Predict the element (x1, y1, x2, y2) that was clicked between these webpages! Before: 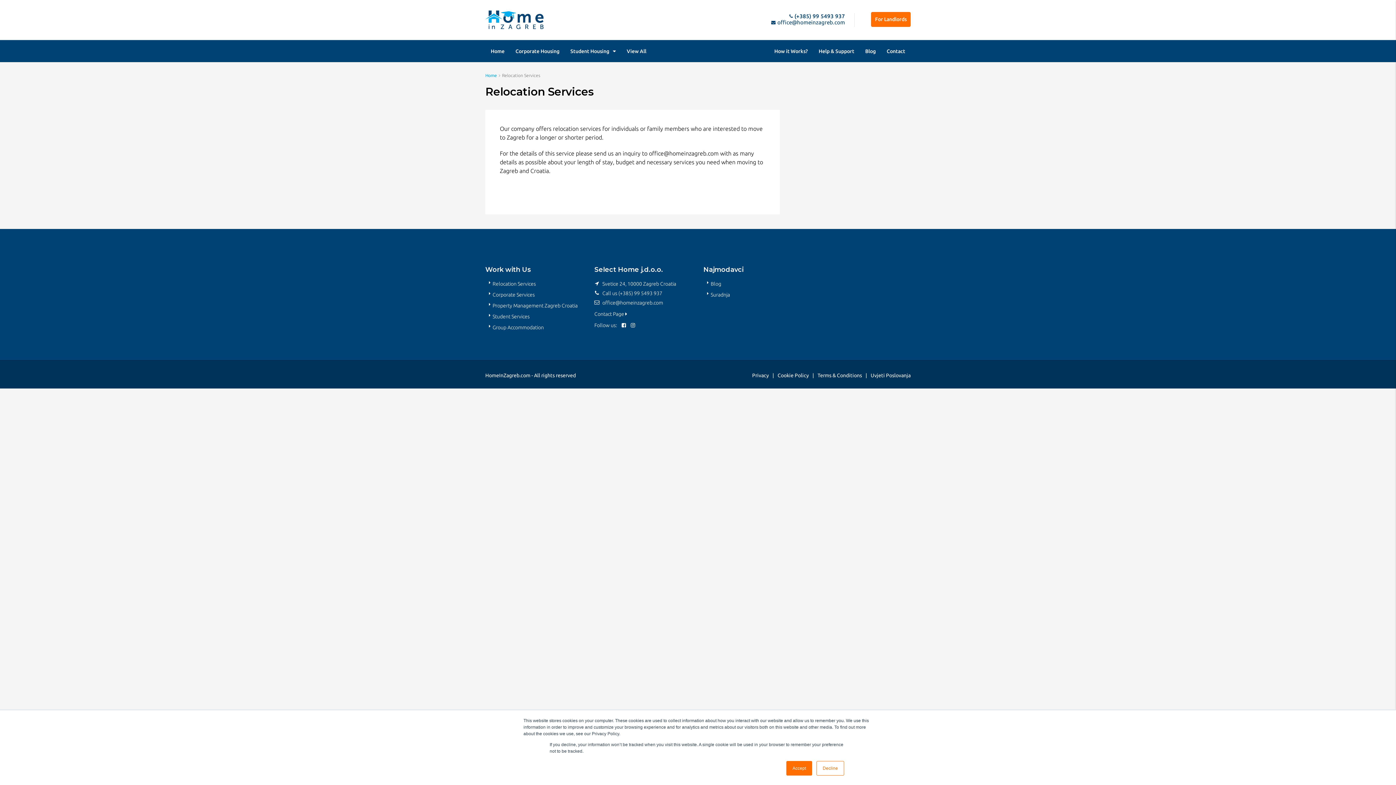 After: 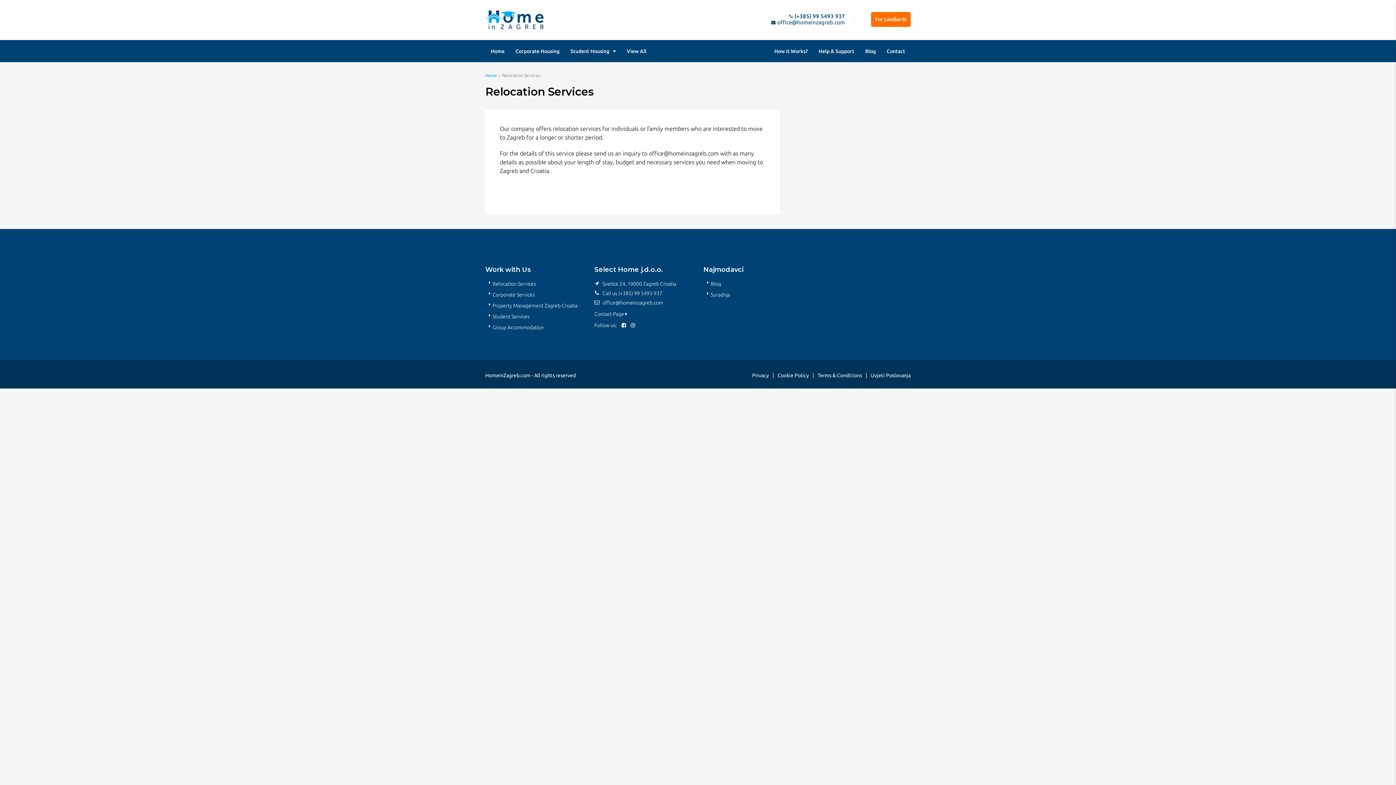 Action: label: Accept bbox: (786, 761, 812, 776)